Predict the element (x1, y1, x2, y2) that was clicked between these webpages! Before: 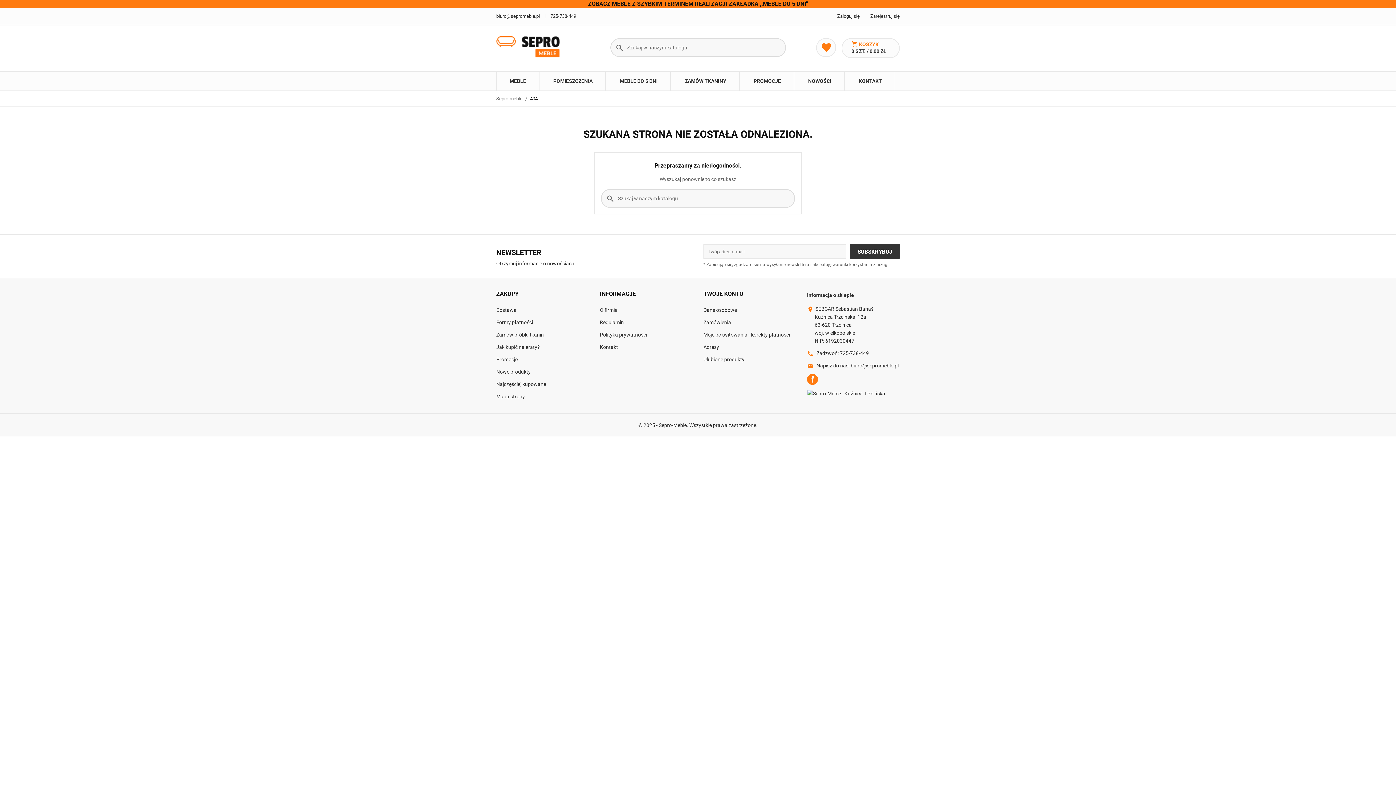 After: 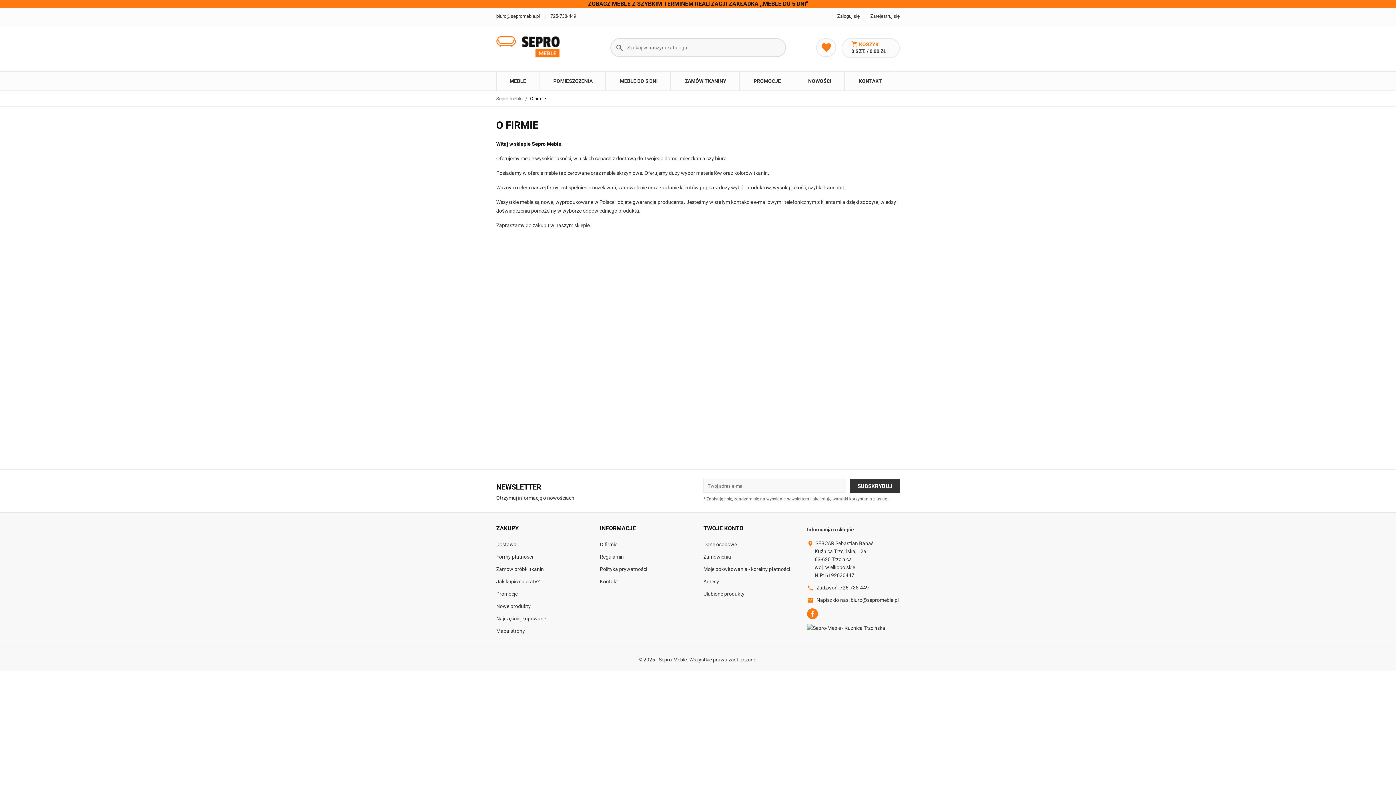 Action: label: O firmie bbox: (600, 307, 617, 313)